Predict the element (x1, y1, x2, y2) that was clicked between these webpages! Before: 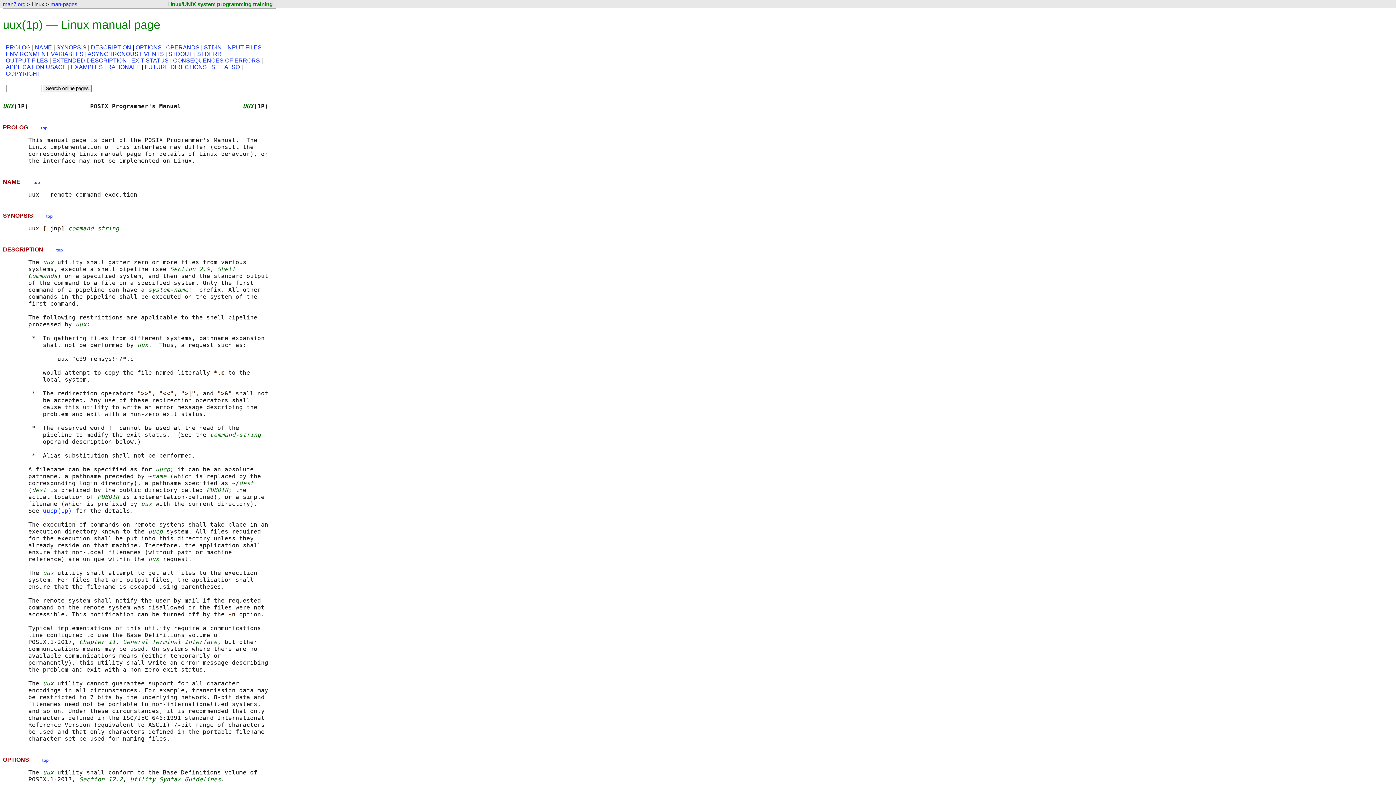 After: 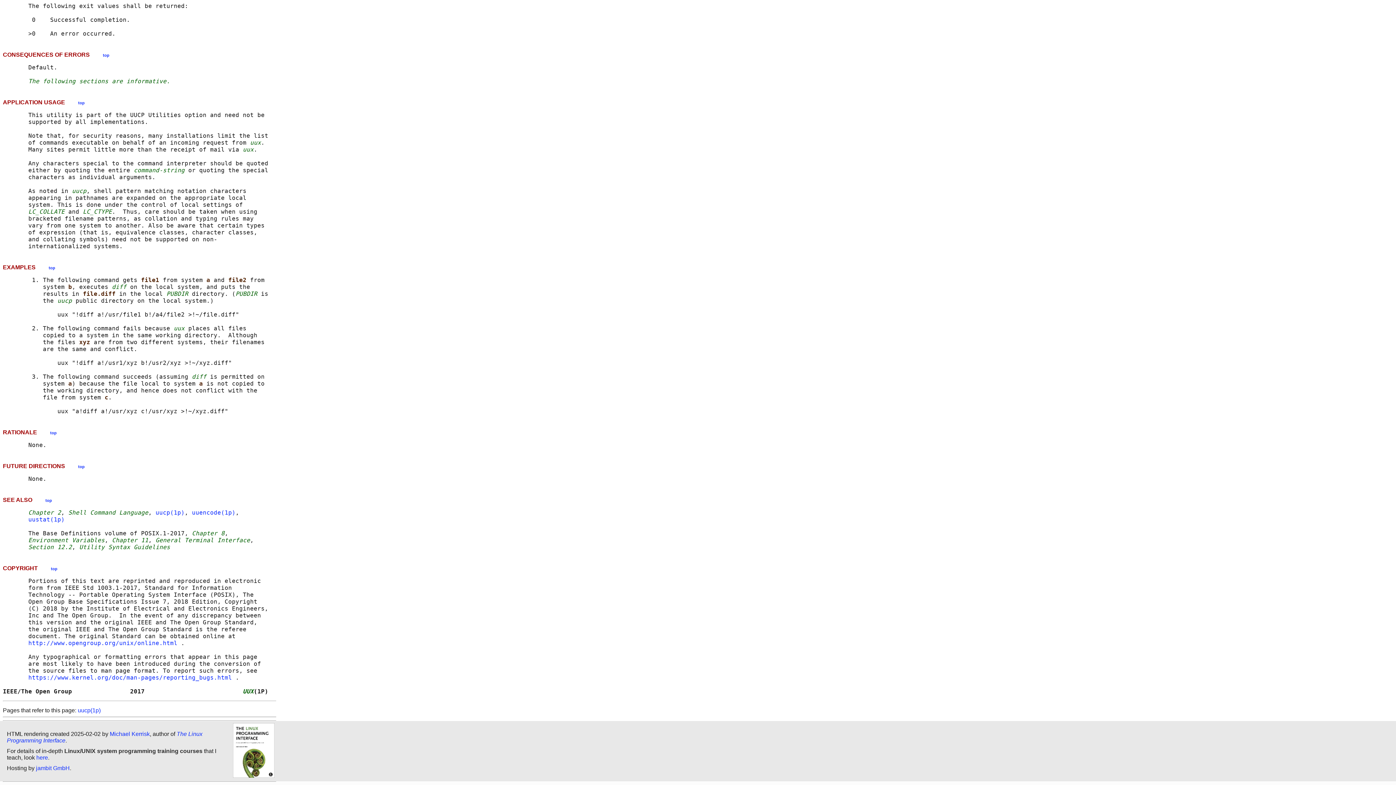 Action: bbox: (107, 64, 140, 70) label: RATIONALE